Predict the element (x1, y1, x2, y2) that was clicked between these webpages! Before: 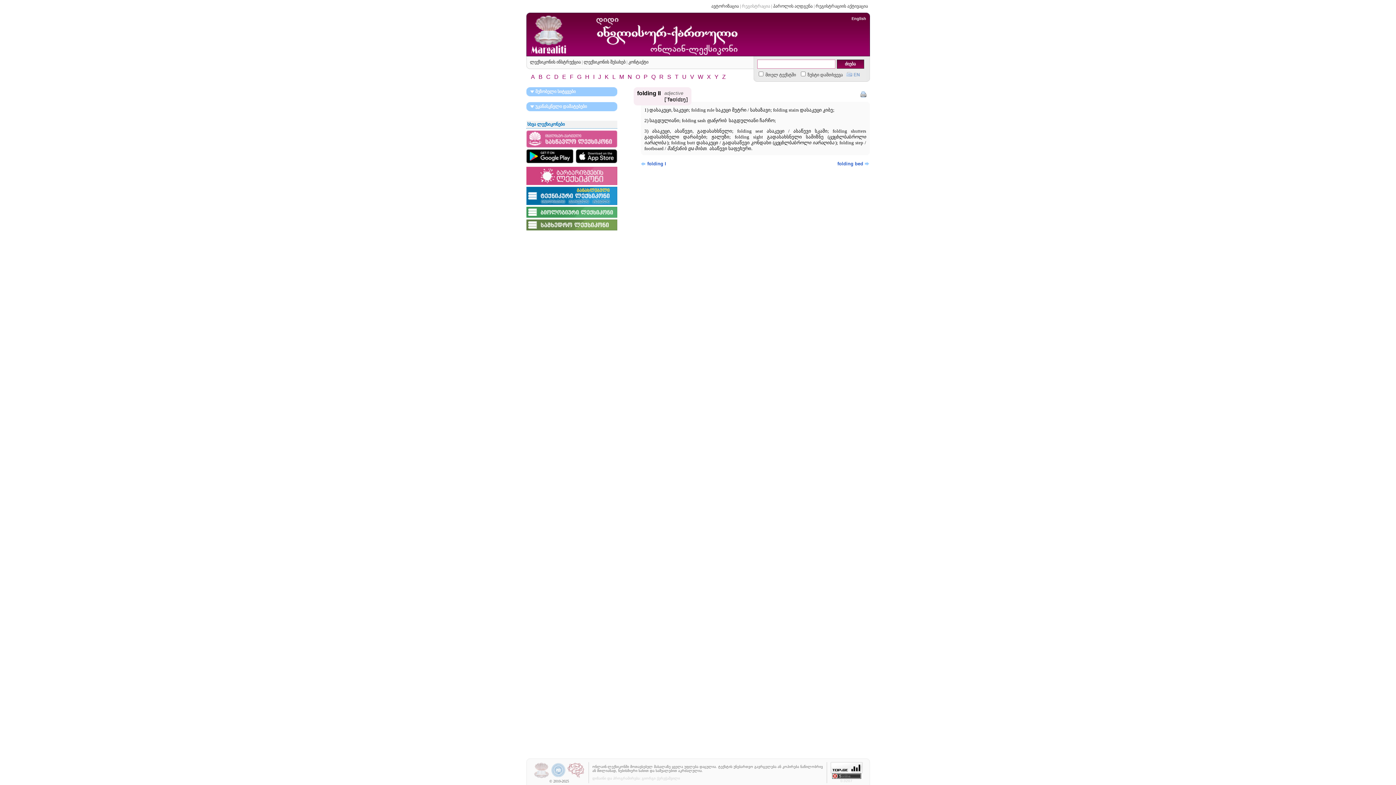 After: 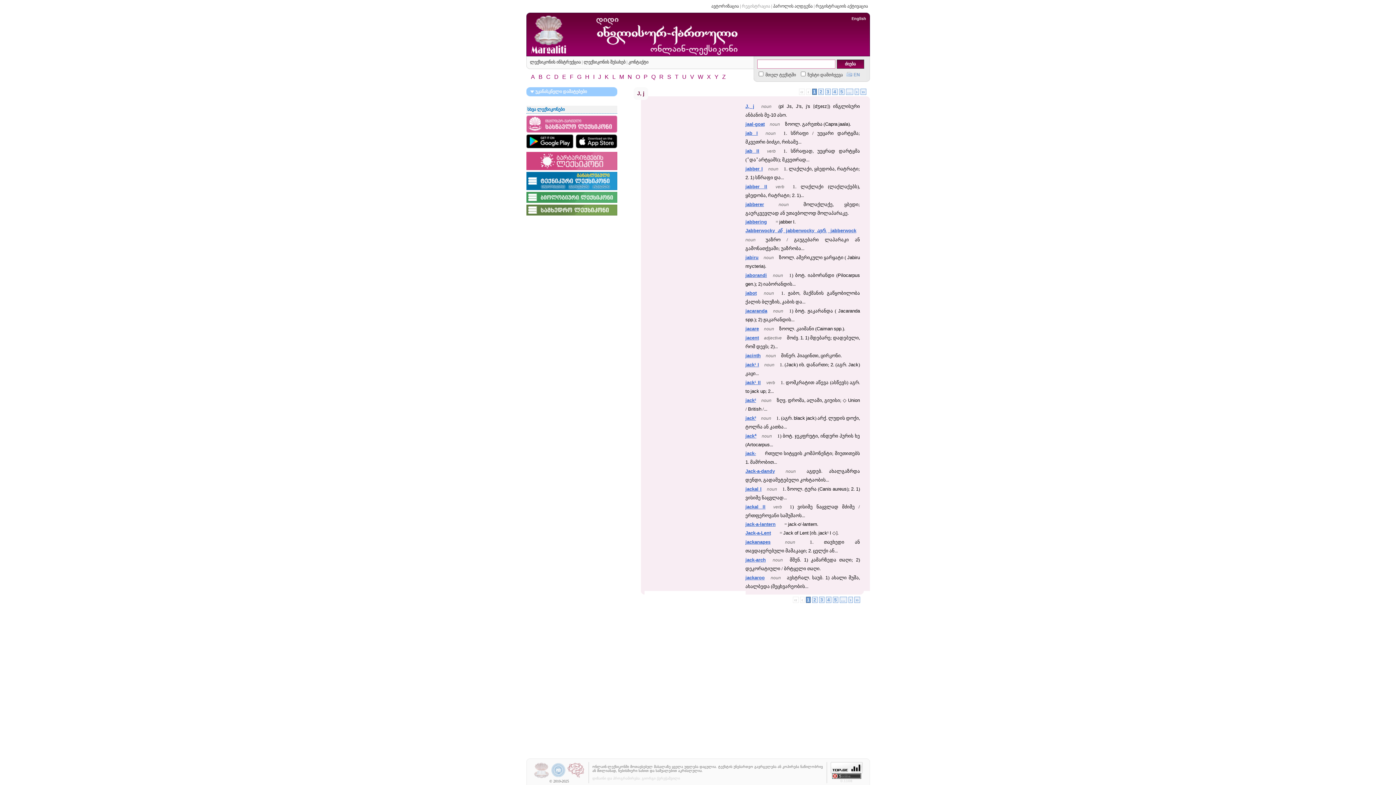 Action: label: J bbox: (597, 73, 602, 80)